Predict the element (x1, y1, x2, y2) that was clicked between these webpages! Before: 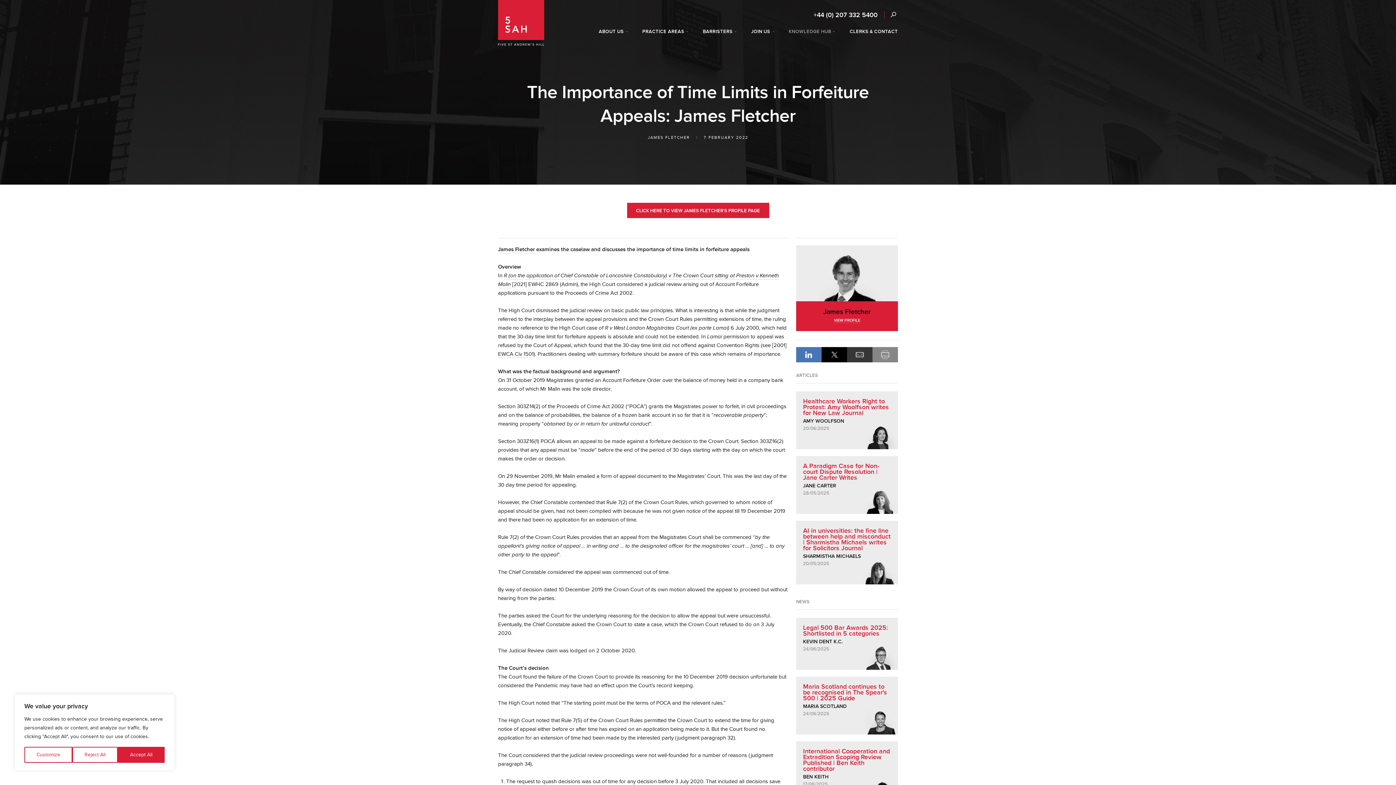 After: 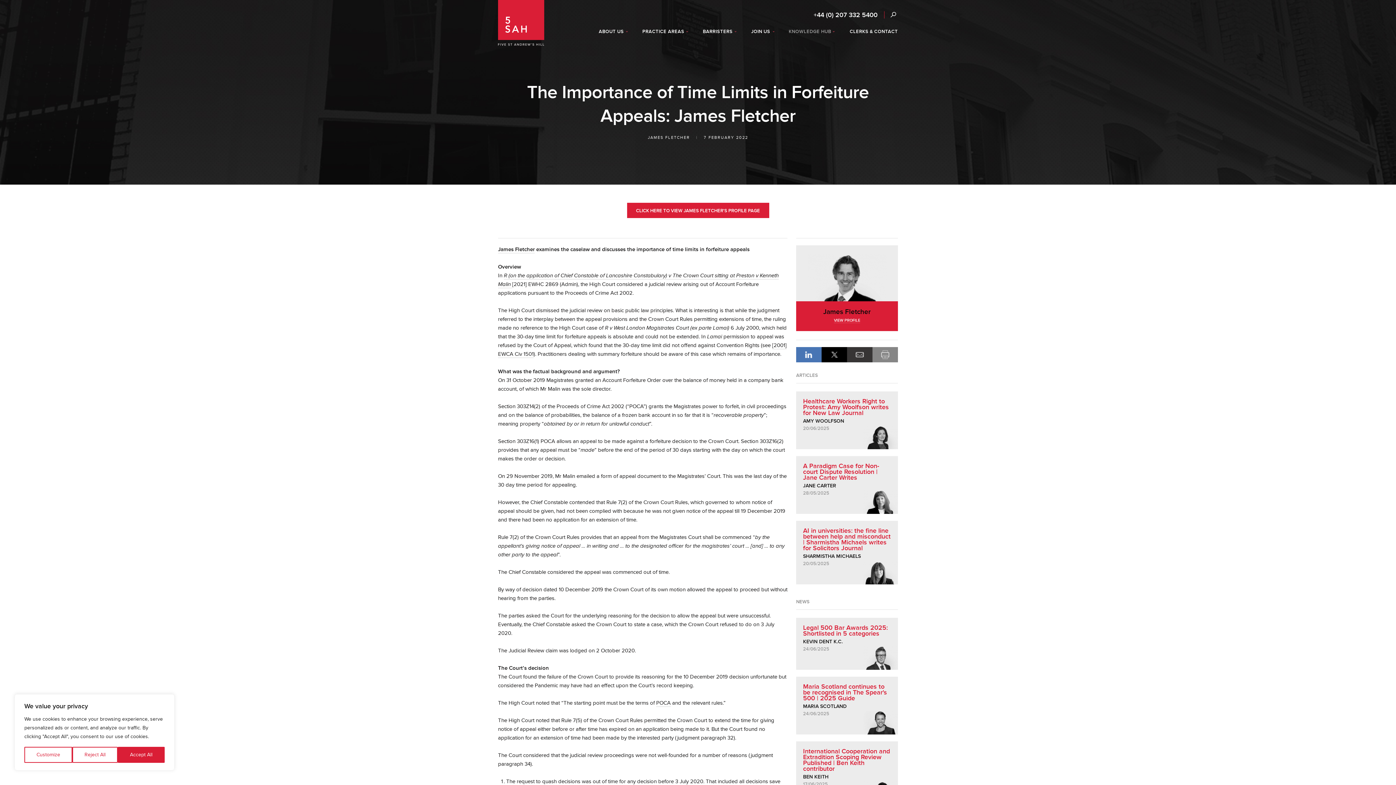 Action: bbox: (872, 347, 898, 362) label: Print